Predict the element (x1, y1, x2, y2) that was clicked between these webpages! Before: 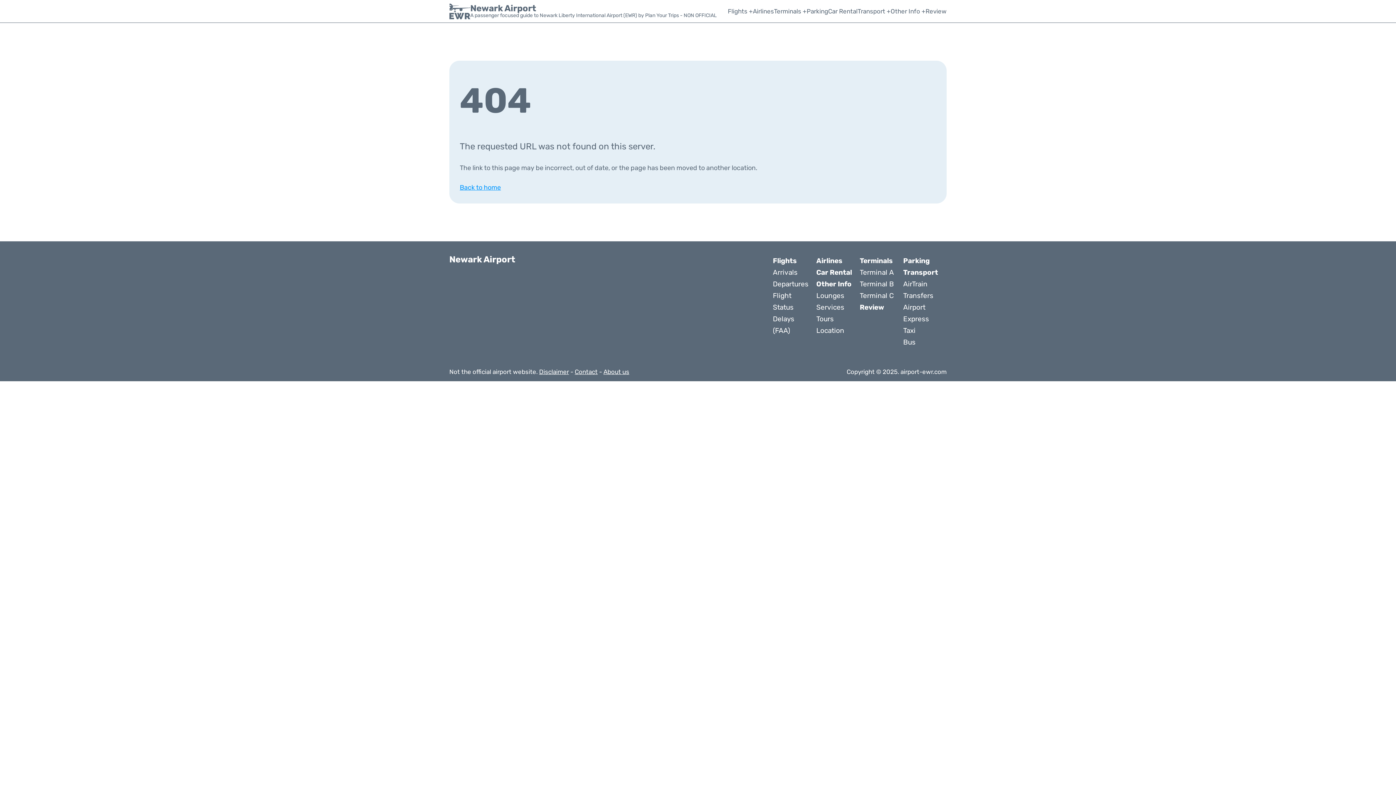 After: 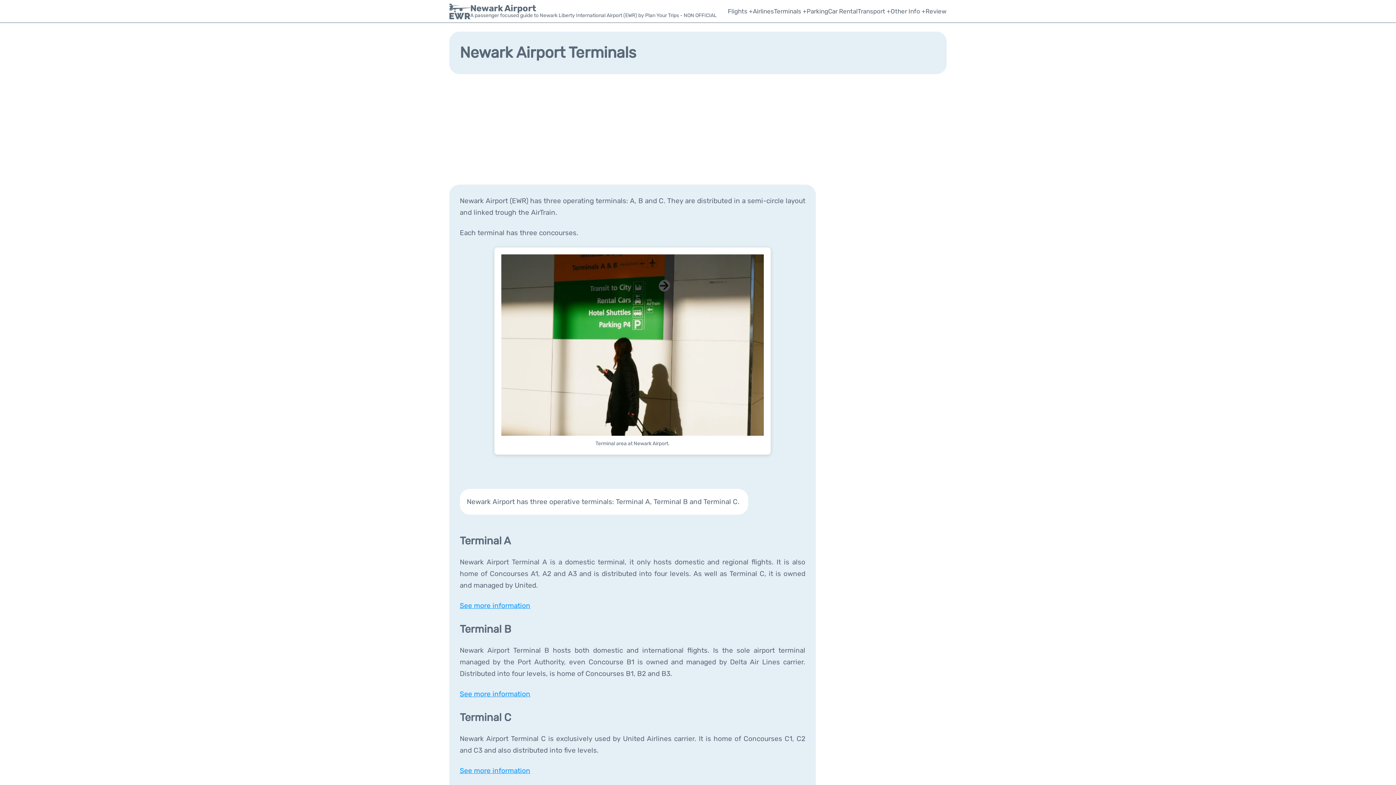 Action: bbox: (774, 6, 806, 16) label: Terminals +